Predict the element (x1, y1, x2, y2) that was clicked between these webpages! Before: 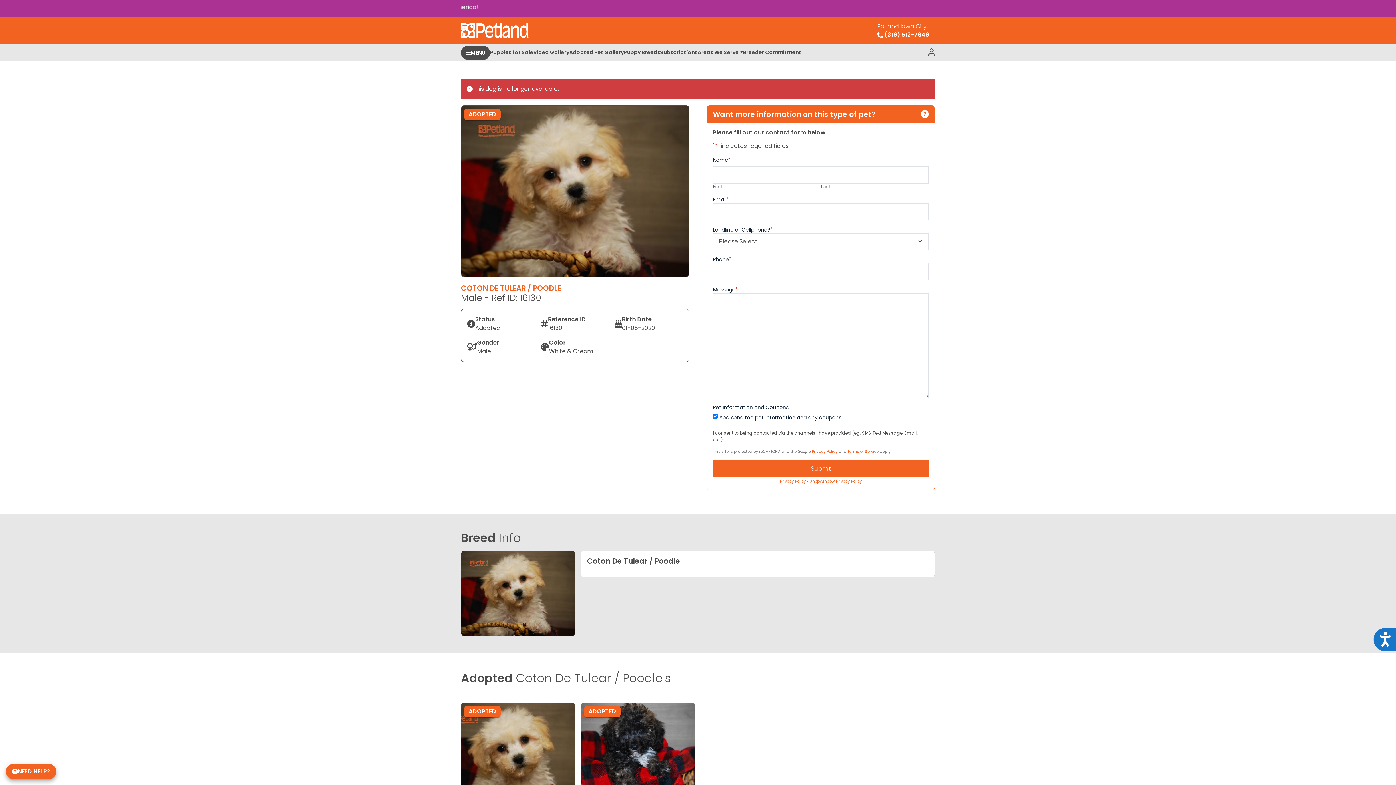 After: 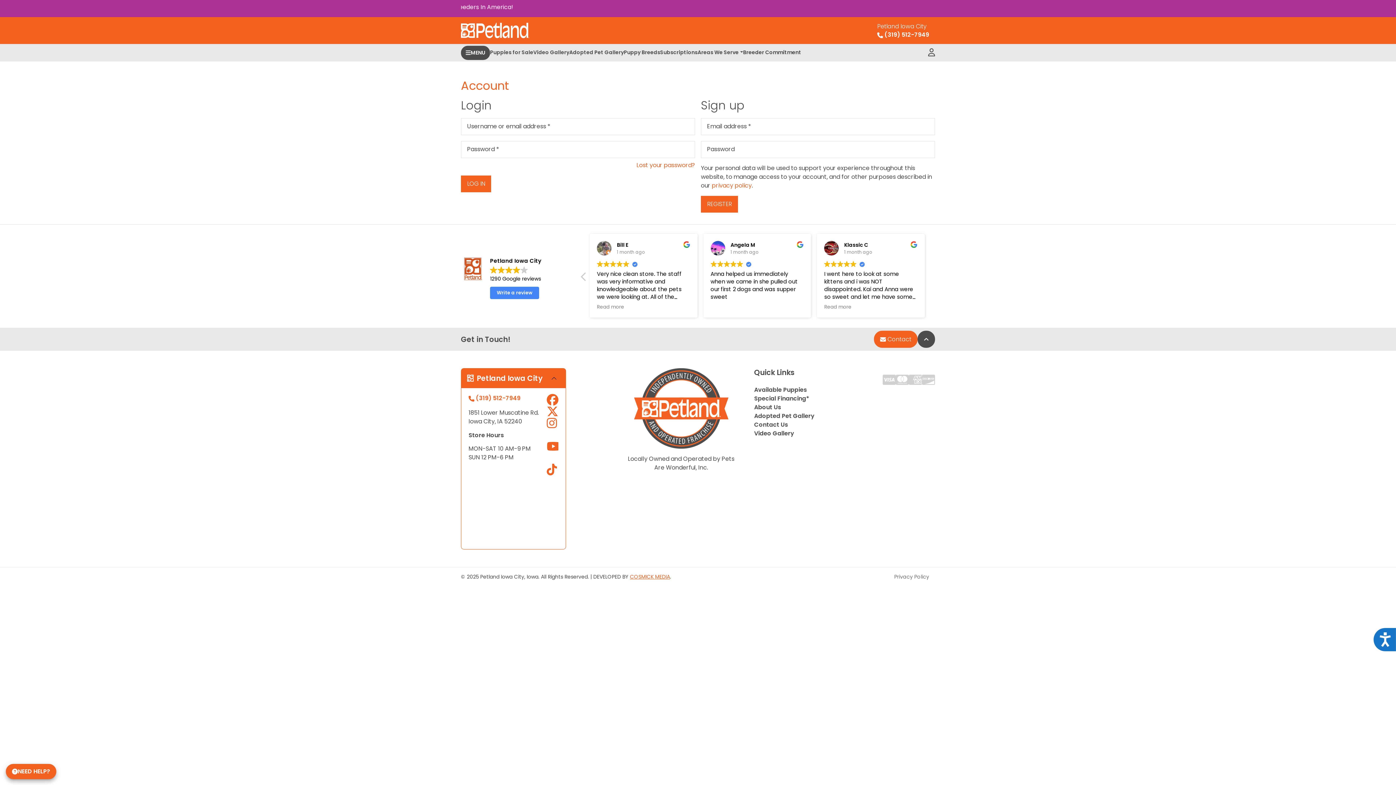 Action: bbox: (928, 44, 935, 61)